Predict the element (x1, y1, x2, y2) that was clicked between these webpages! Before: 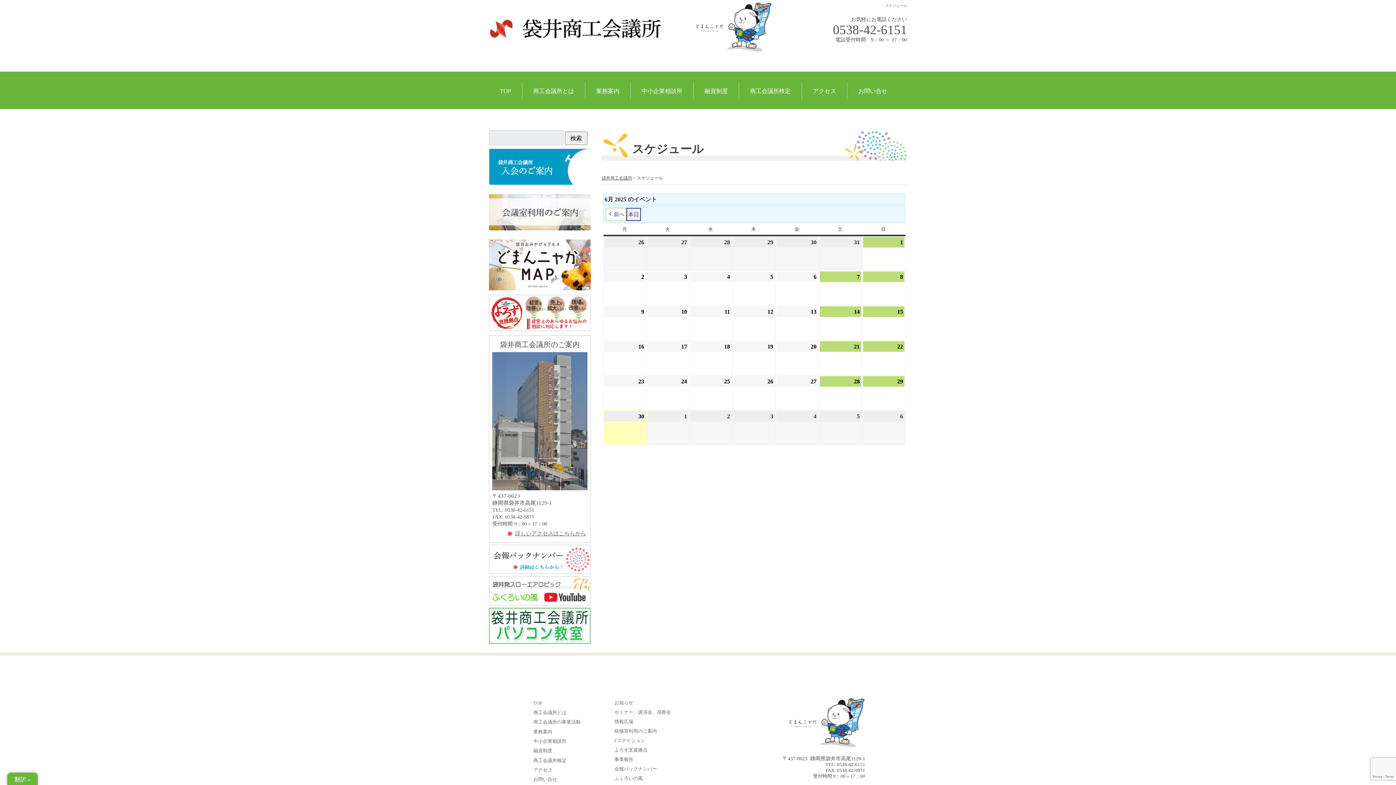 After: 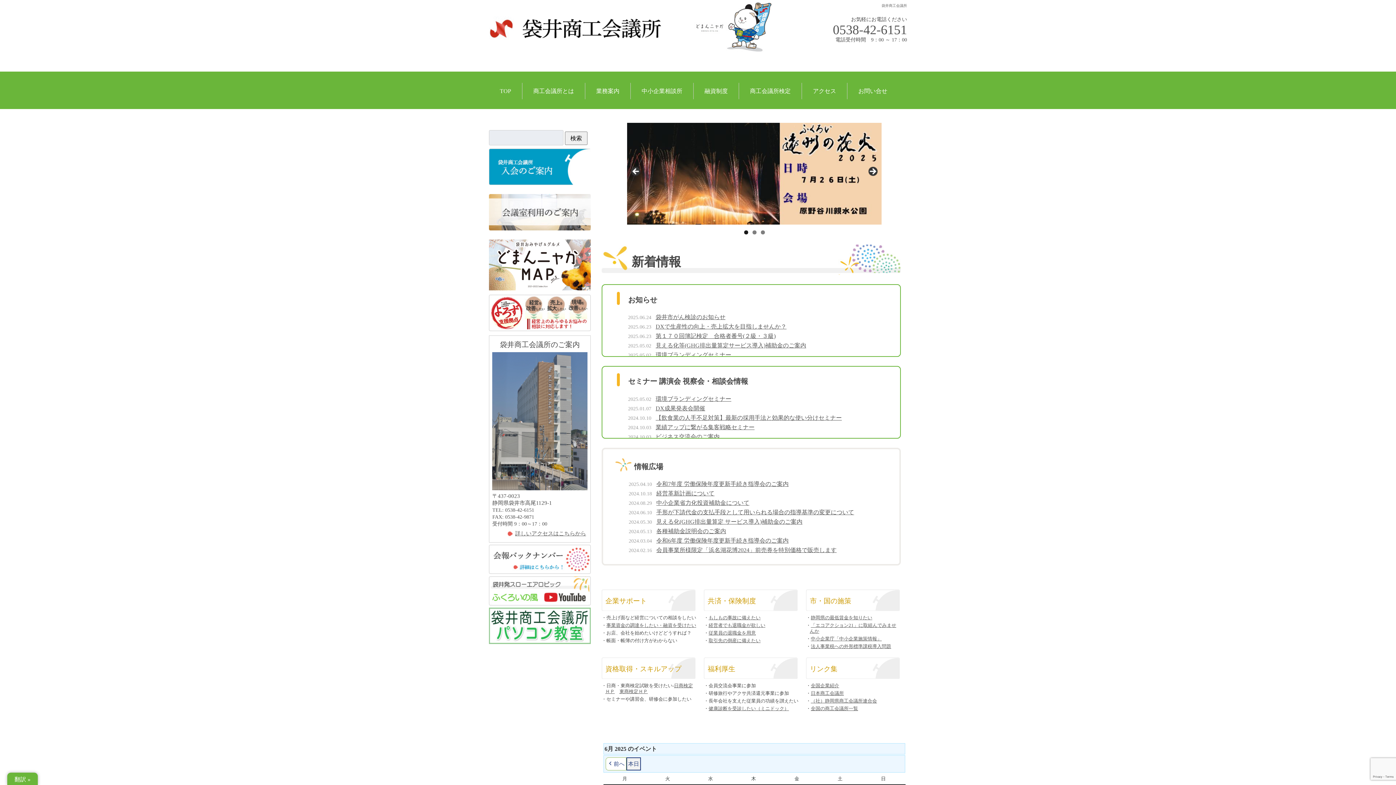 Action: label: 袋井商工会議所 bbox: (489, 14, 661, 51)